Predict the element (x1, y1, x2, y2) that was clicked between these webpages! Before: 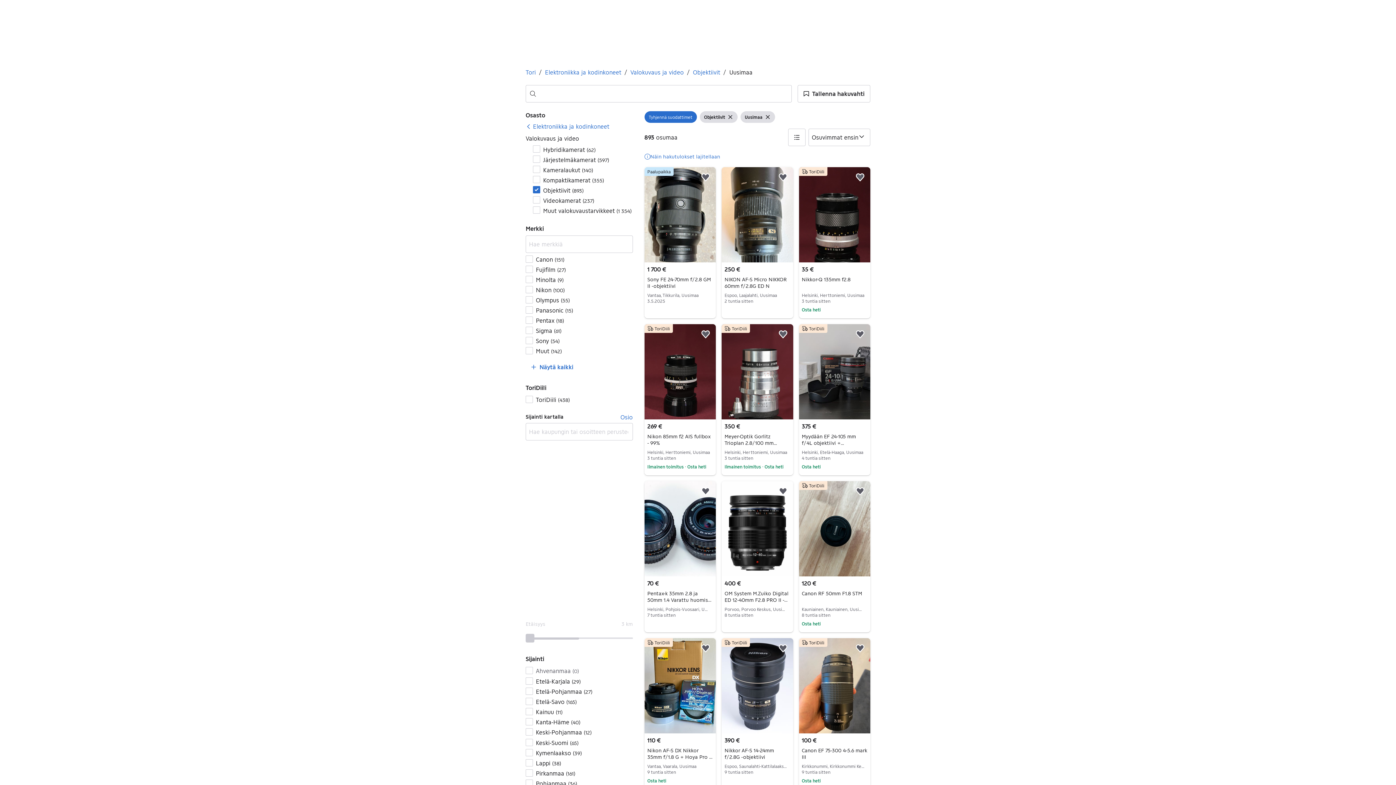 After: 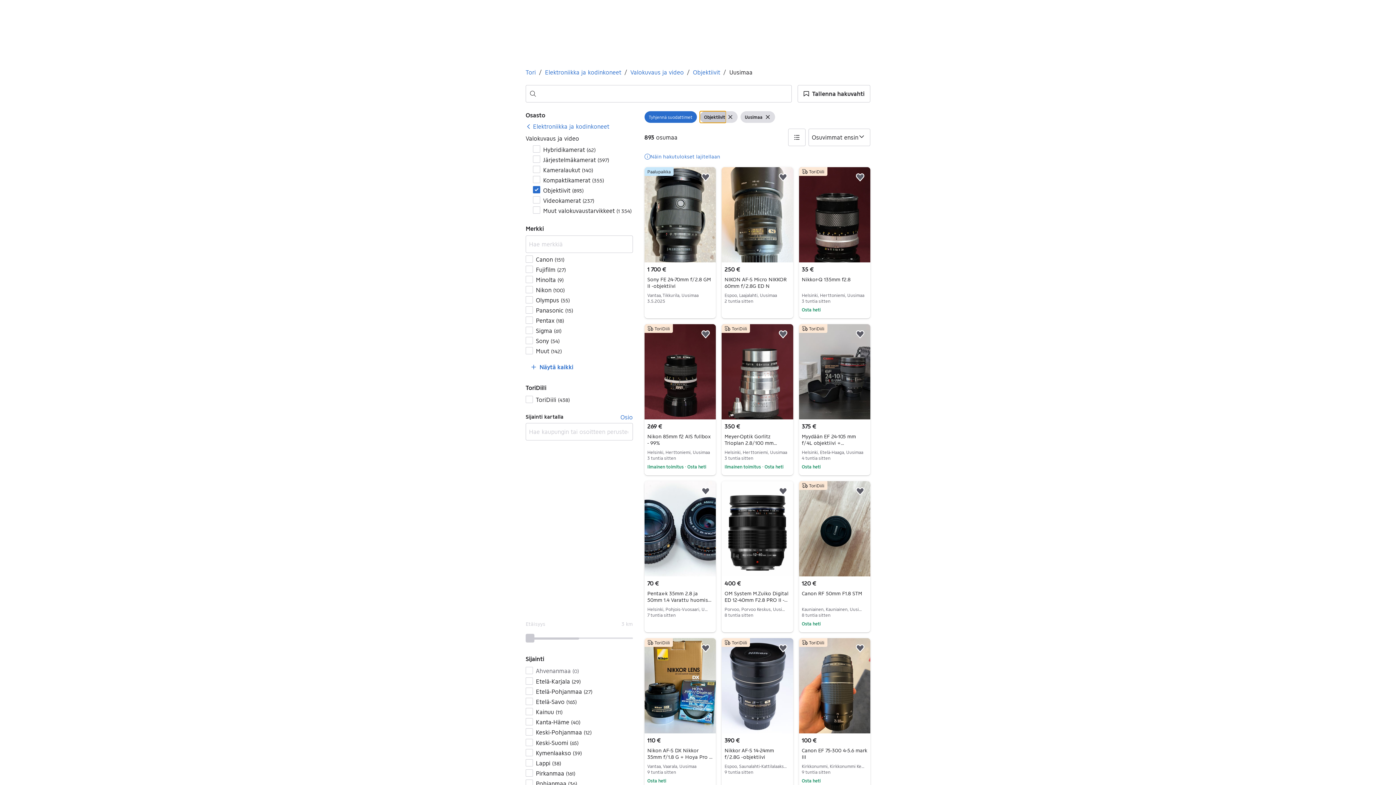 Action: label: Näytä suodattimet
Objektiivit bbox: (699, 111, 726, 122)